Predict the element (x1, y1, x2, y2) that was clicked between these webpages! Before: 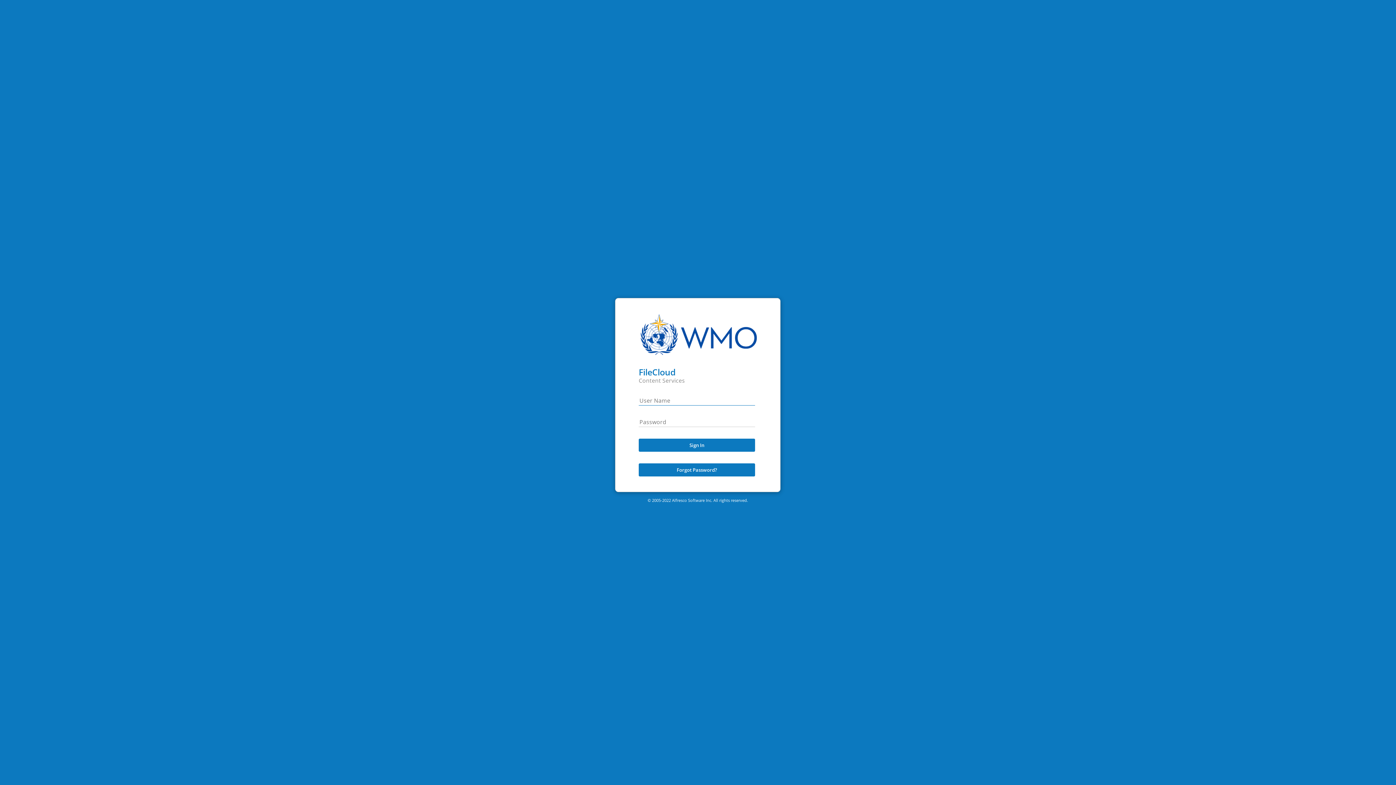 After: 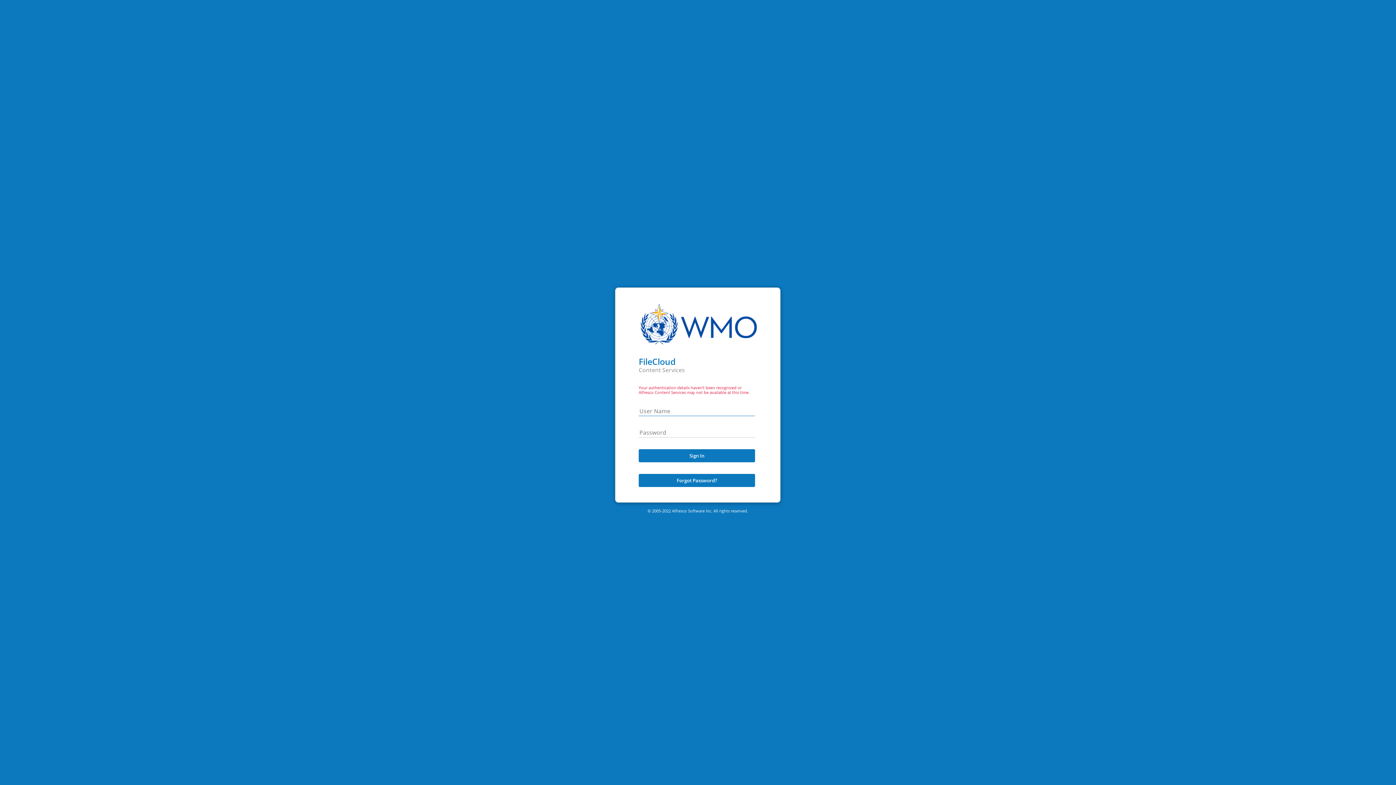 Action: bbox: (639, 439, 754, 451) label: Sign In